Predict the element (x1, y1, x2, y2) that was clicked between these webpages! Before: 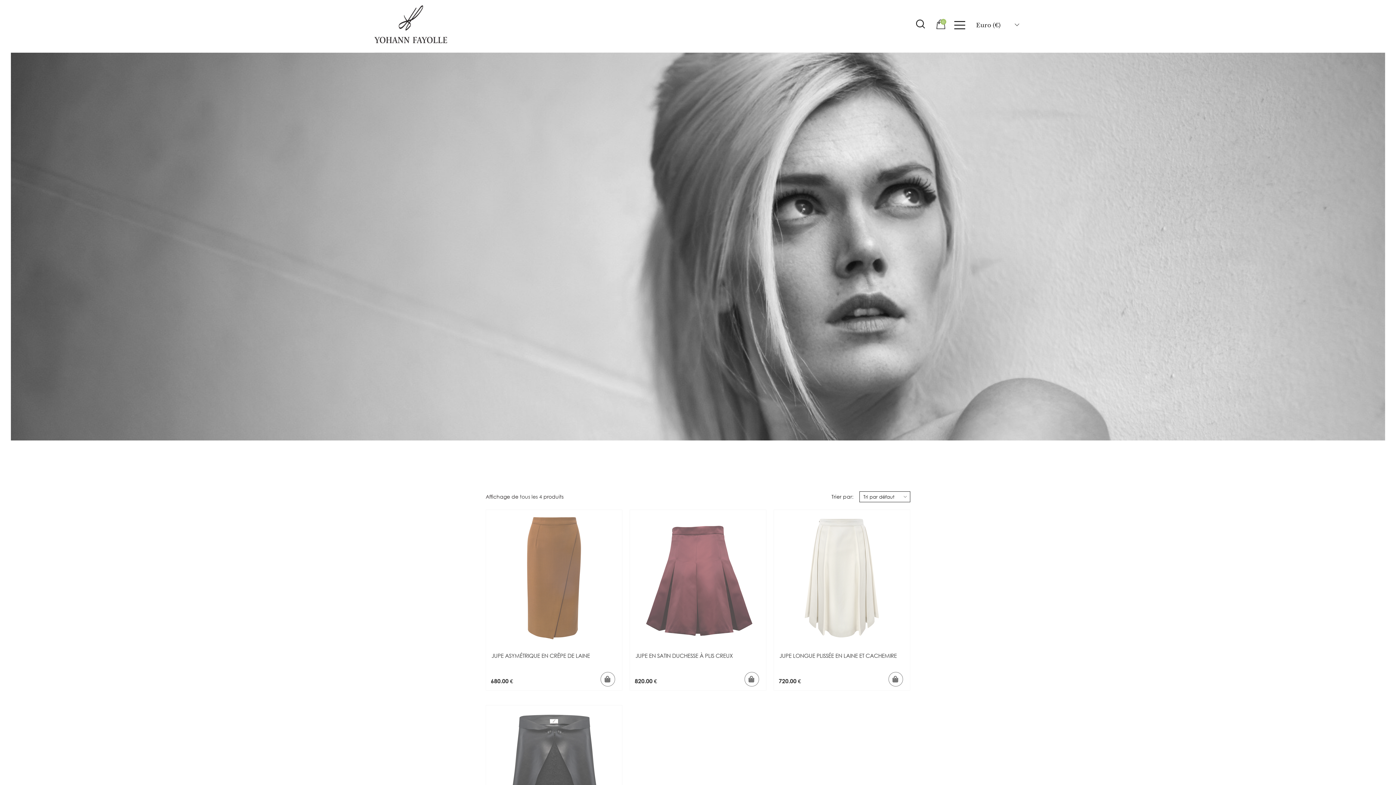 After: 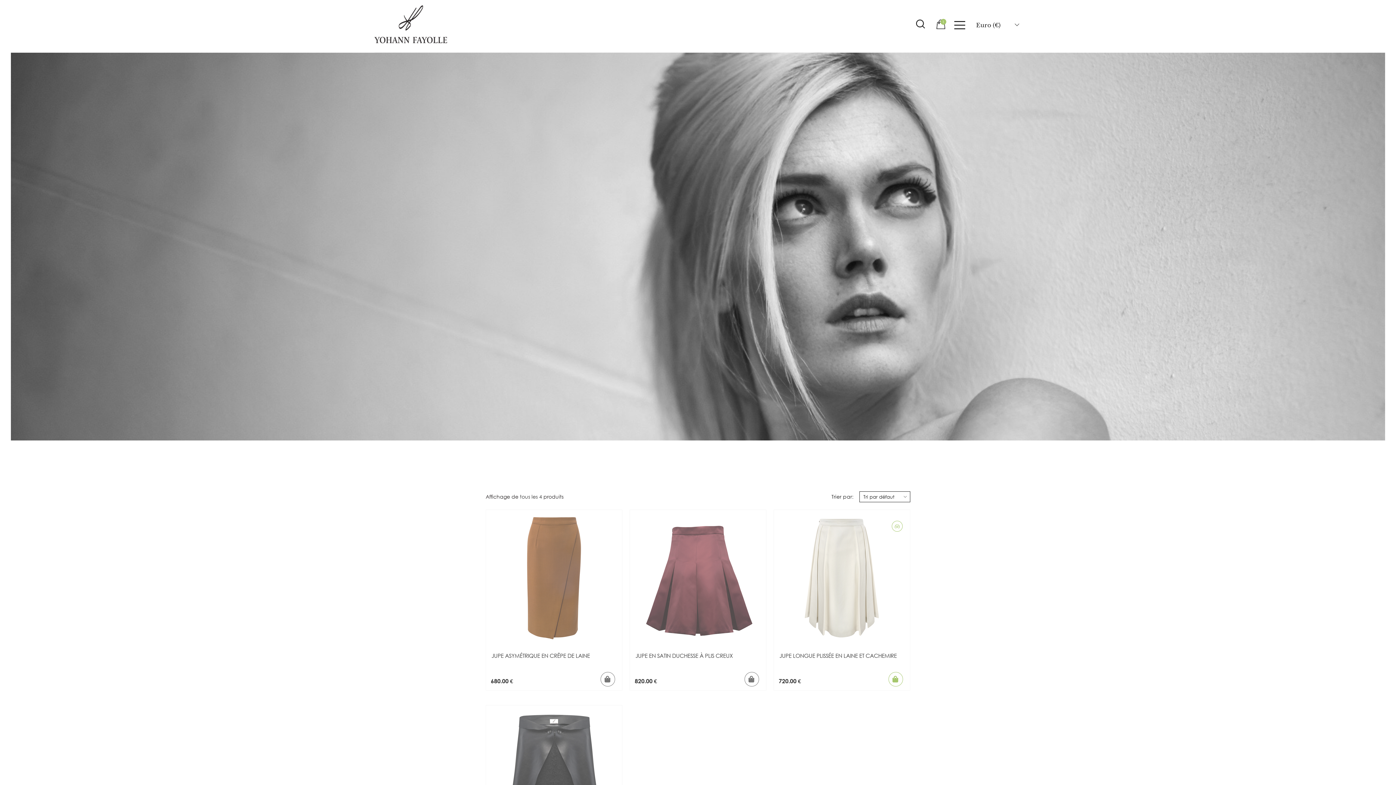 Action: label: Ajouter “Jupe longue plissée en laine et cachemire” à votre panier bbox: (888, 667, 910, 689)